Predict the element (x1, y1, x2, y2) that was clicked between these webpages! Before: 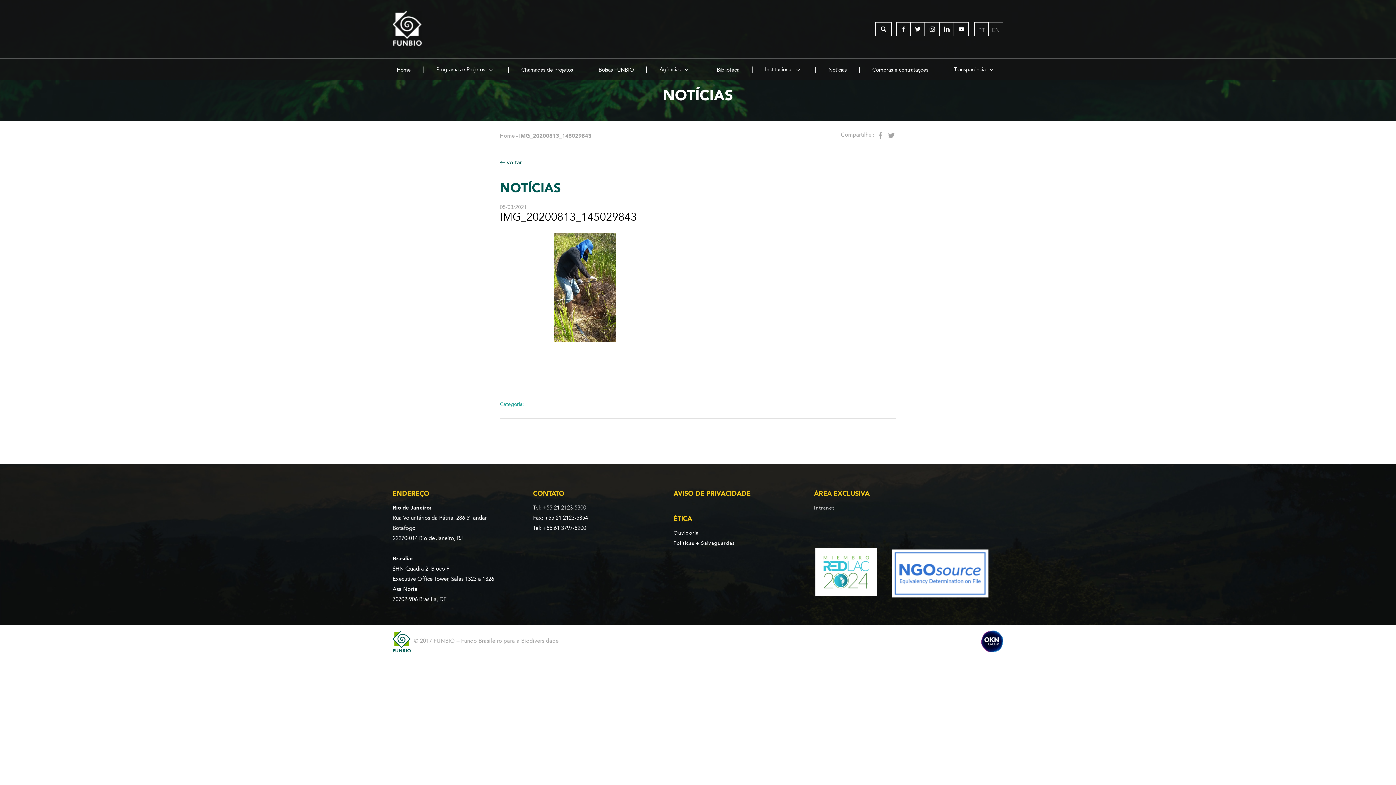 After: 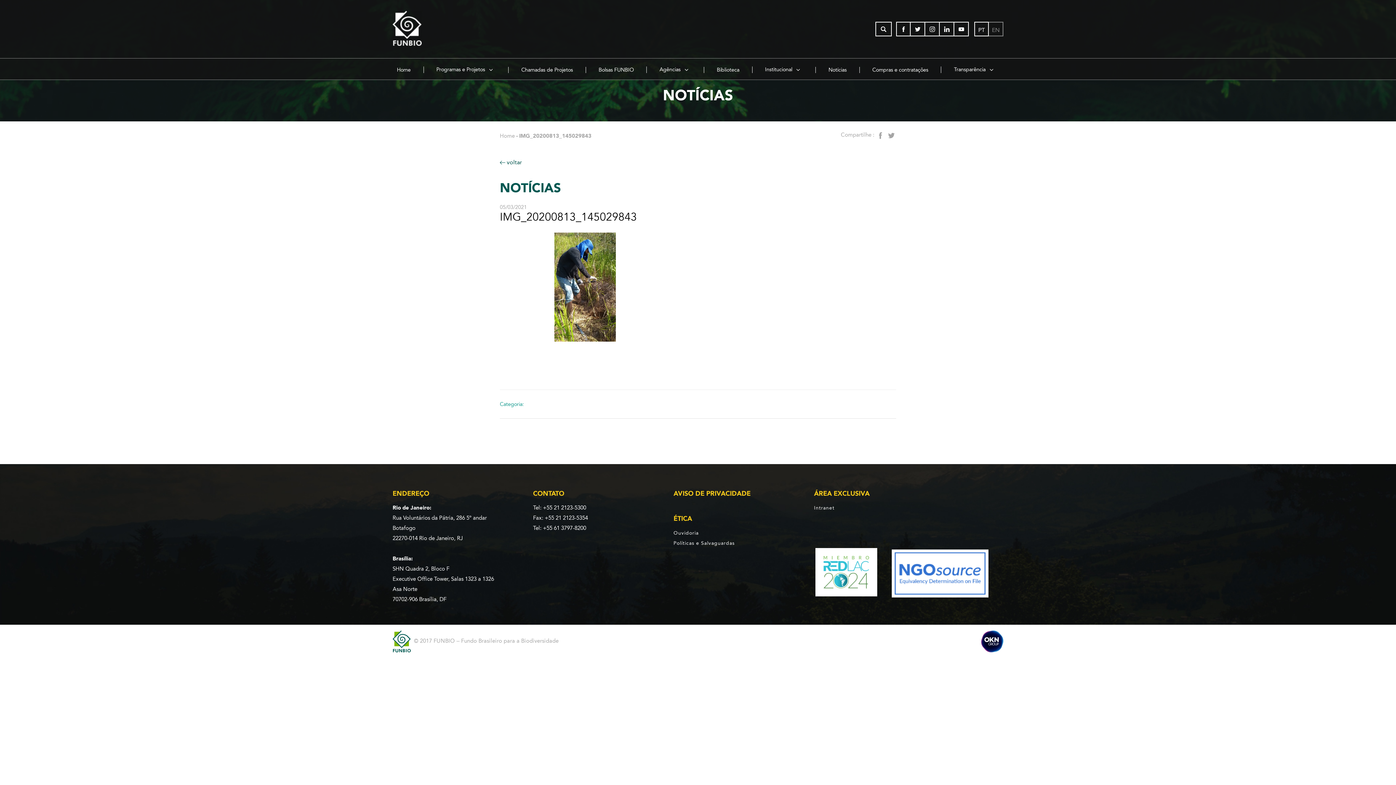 Action: label: AVISO DE PRIVACIDADE bbox: (673, 489, 750, 497)